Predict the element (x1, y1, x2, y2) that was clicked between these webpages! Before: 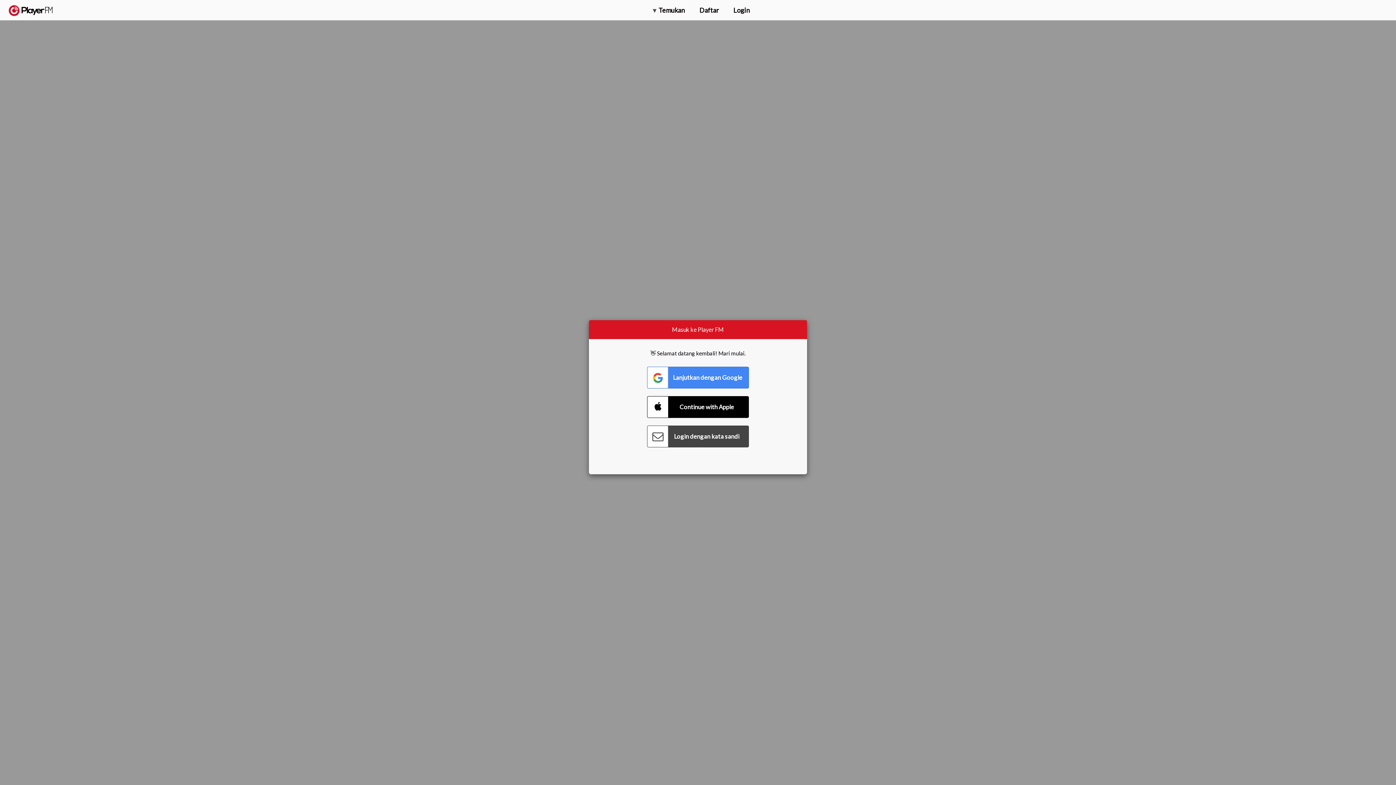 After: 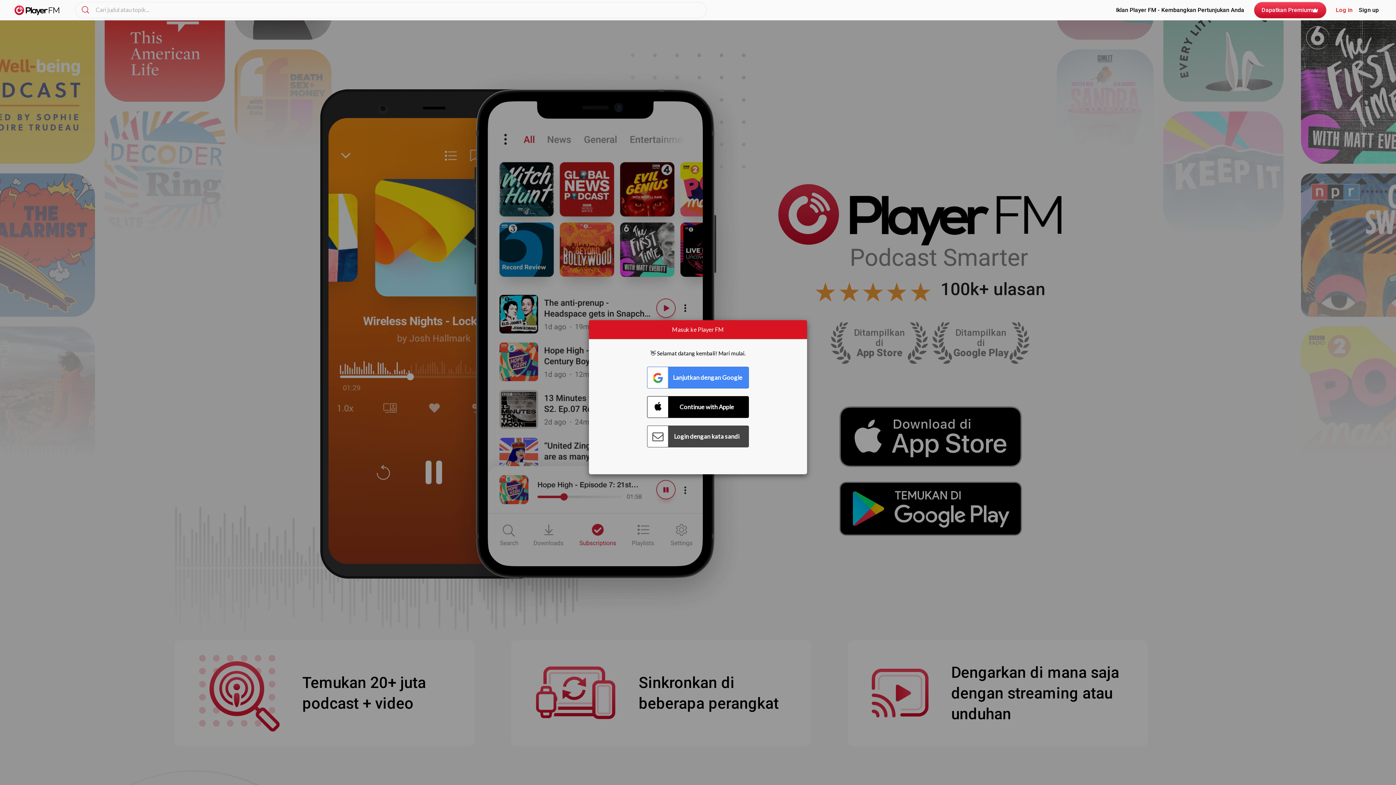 Action: label:   bbox: (8, 5, 52, 15)